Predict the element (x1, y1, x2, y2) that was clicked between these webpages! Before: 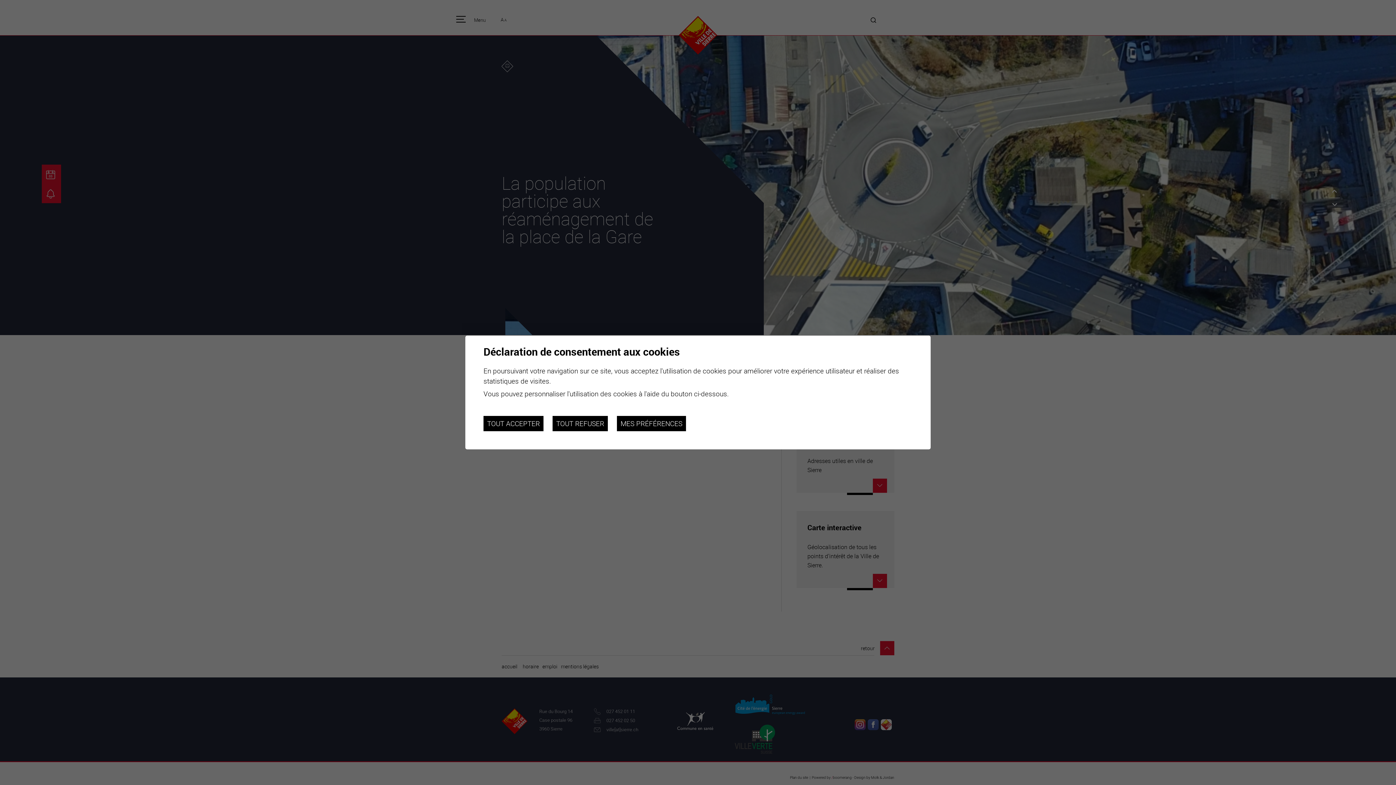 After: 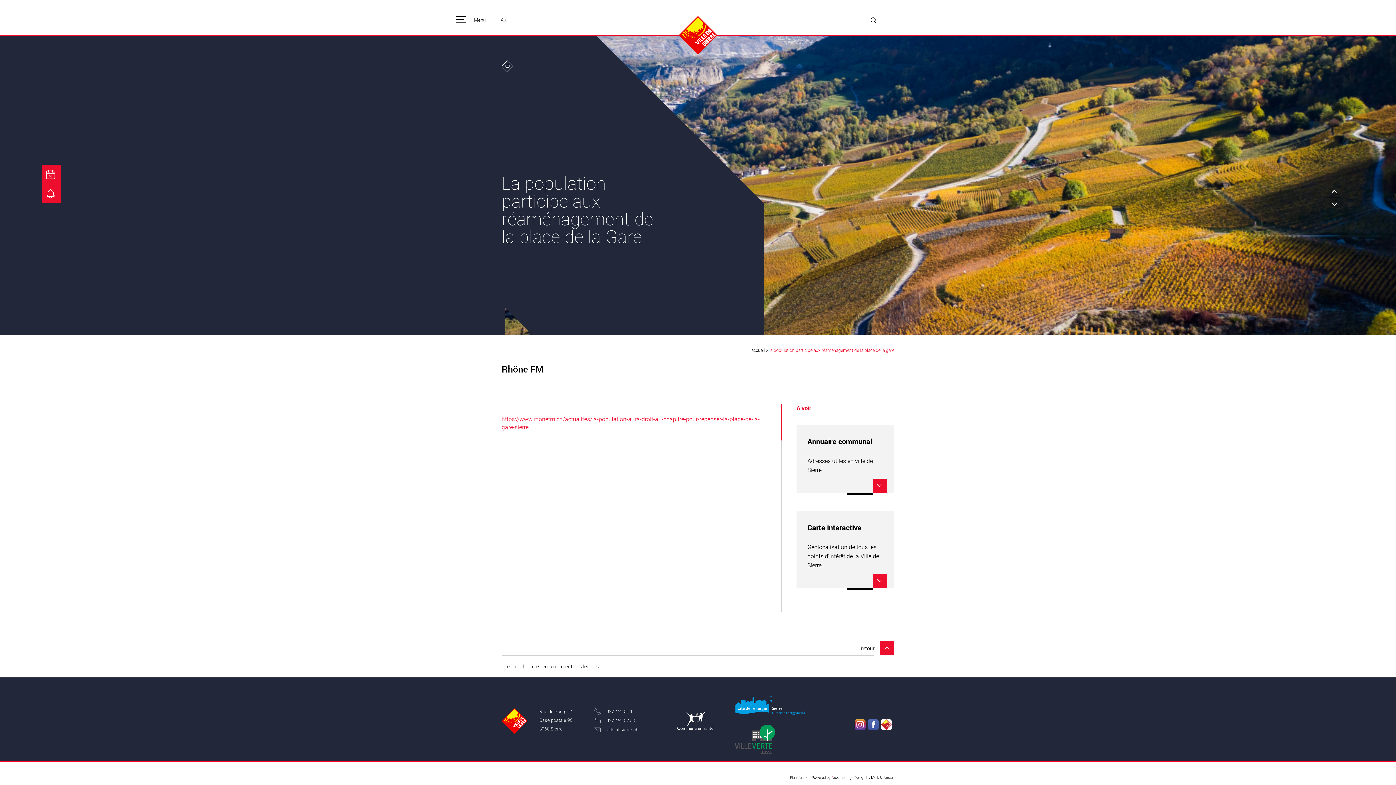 Action: bbox: (483, 416, 543, 431) label: TOUT ACCEPTER